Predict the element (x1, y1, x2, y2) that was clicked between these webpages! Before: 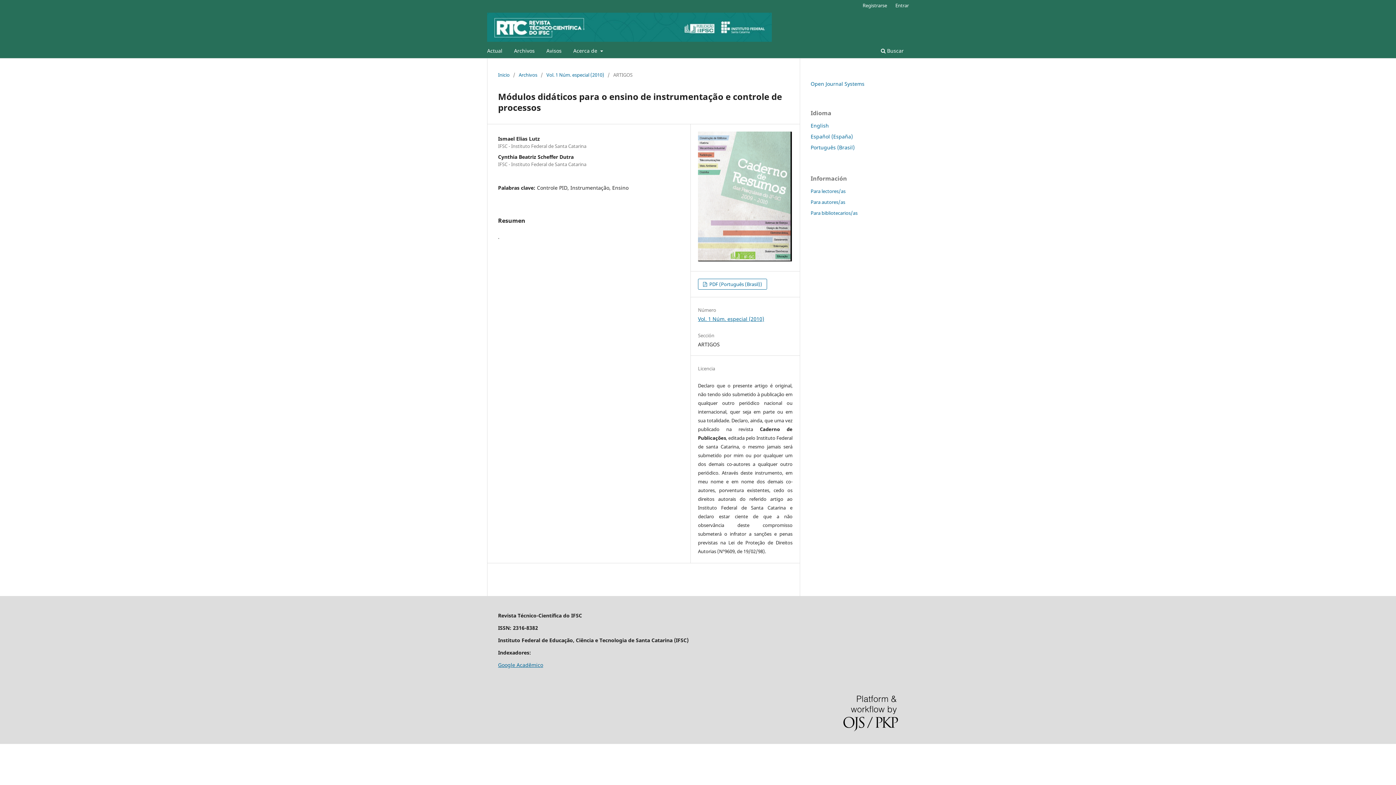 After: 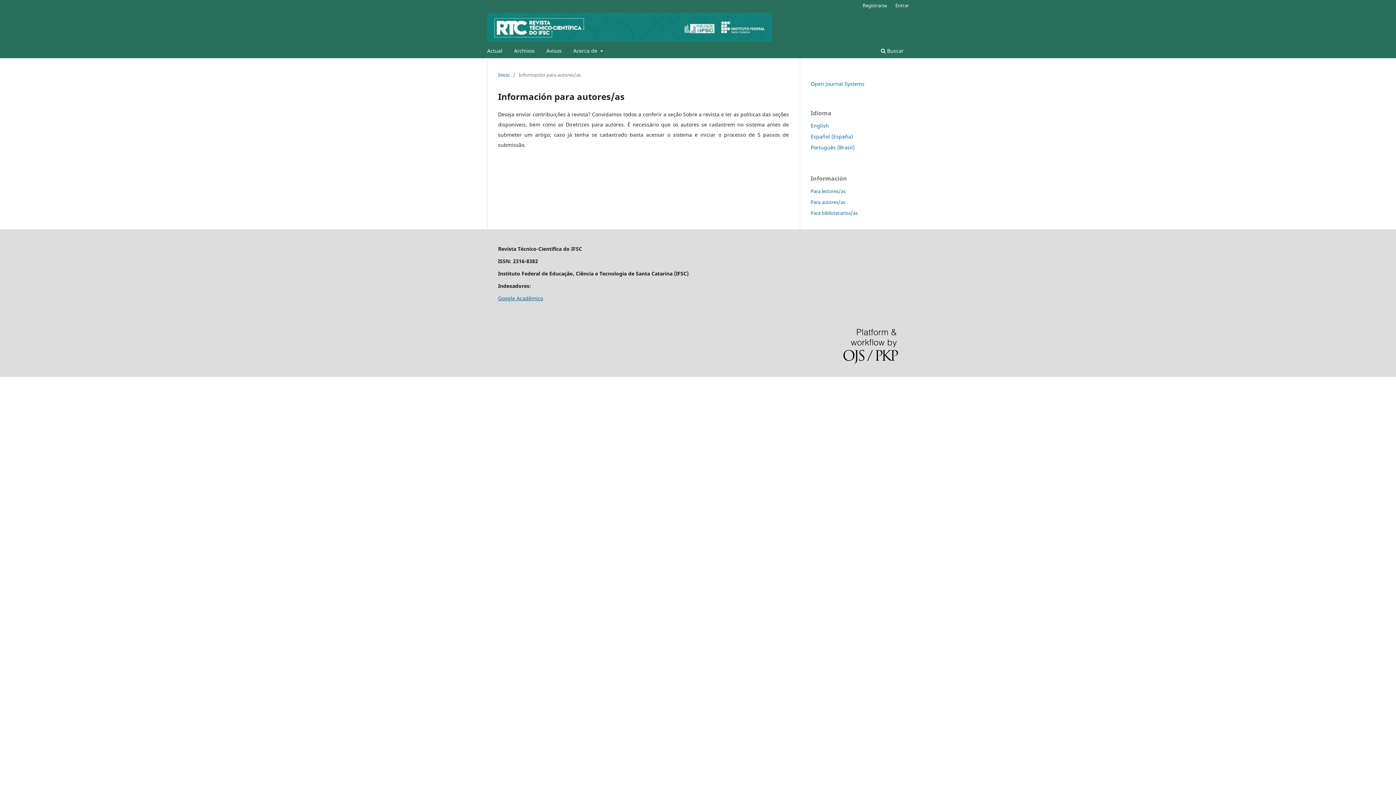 Action: label: Para autores/as bbox: (810, 198, 845, 205)